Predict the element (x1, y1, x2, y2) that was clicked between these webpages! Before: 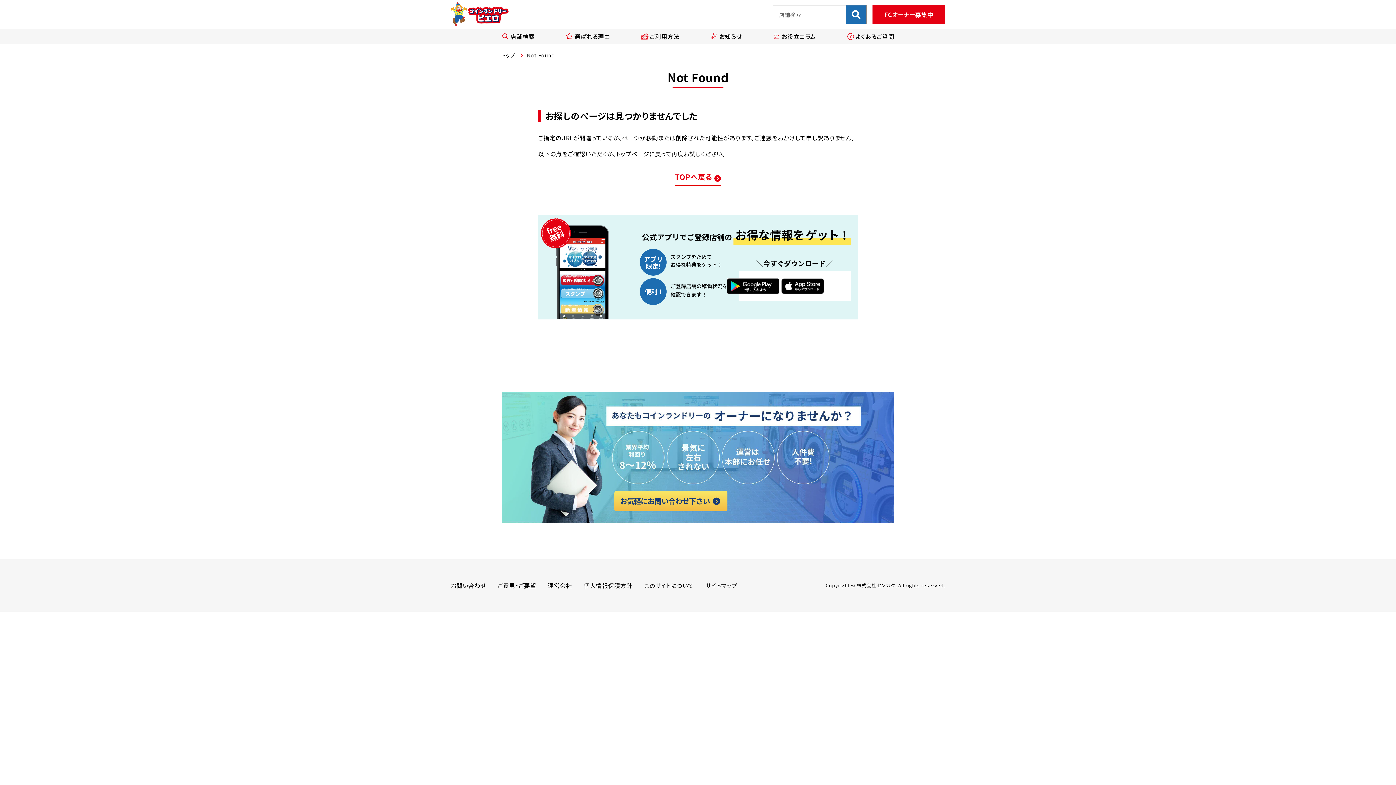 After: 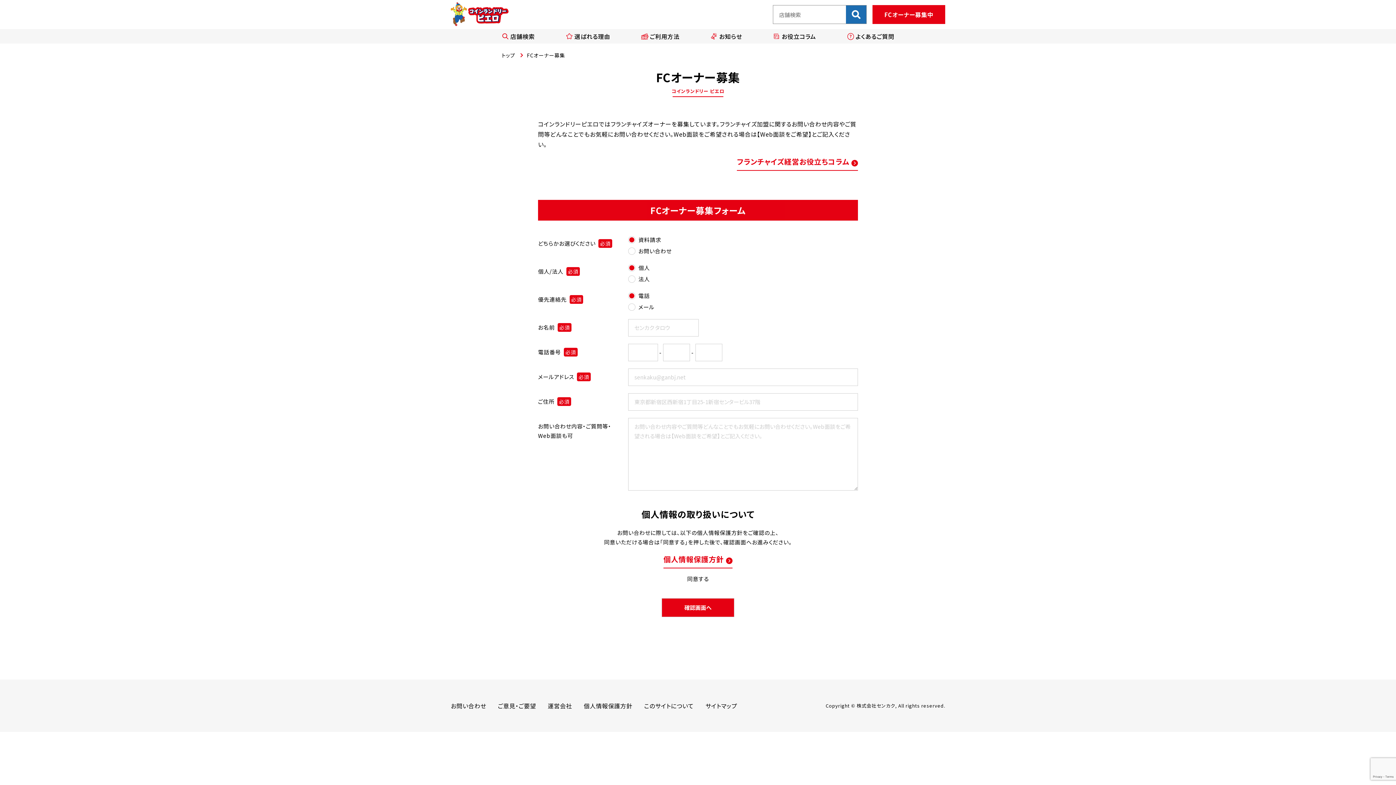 Action: bbox: (614, 491, 727, 511)